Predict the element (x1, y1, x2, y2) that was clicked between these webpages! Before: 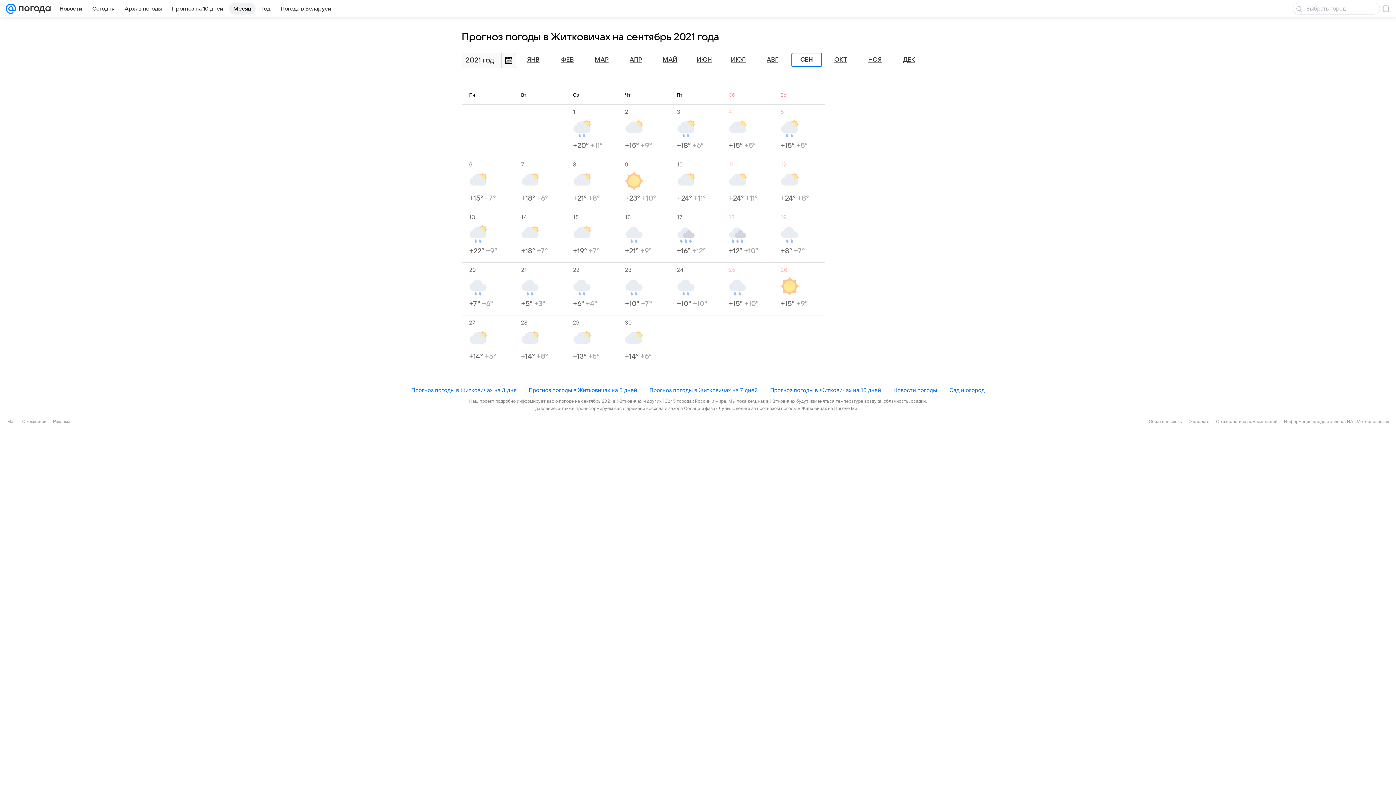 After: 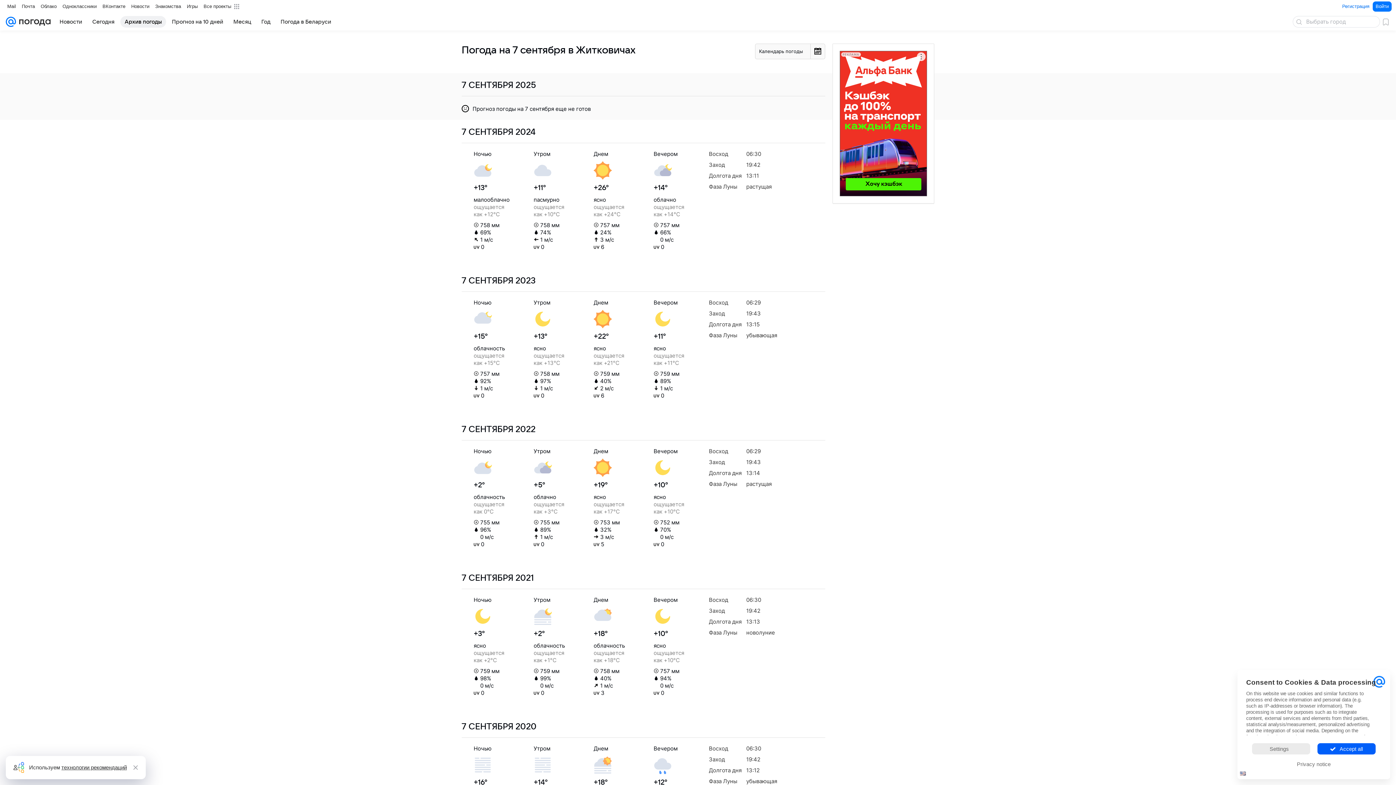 Action: label: 7
+18° +6° bbox: (521, 160, 565, 203)